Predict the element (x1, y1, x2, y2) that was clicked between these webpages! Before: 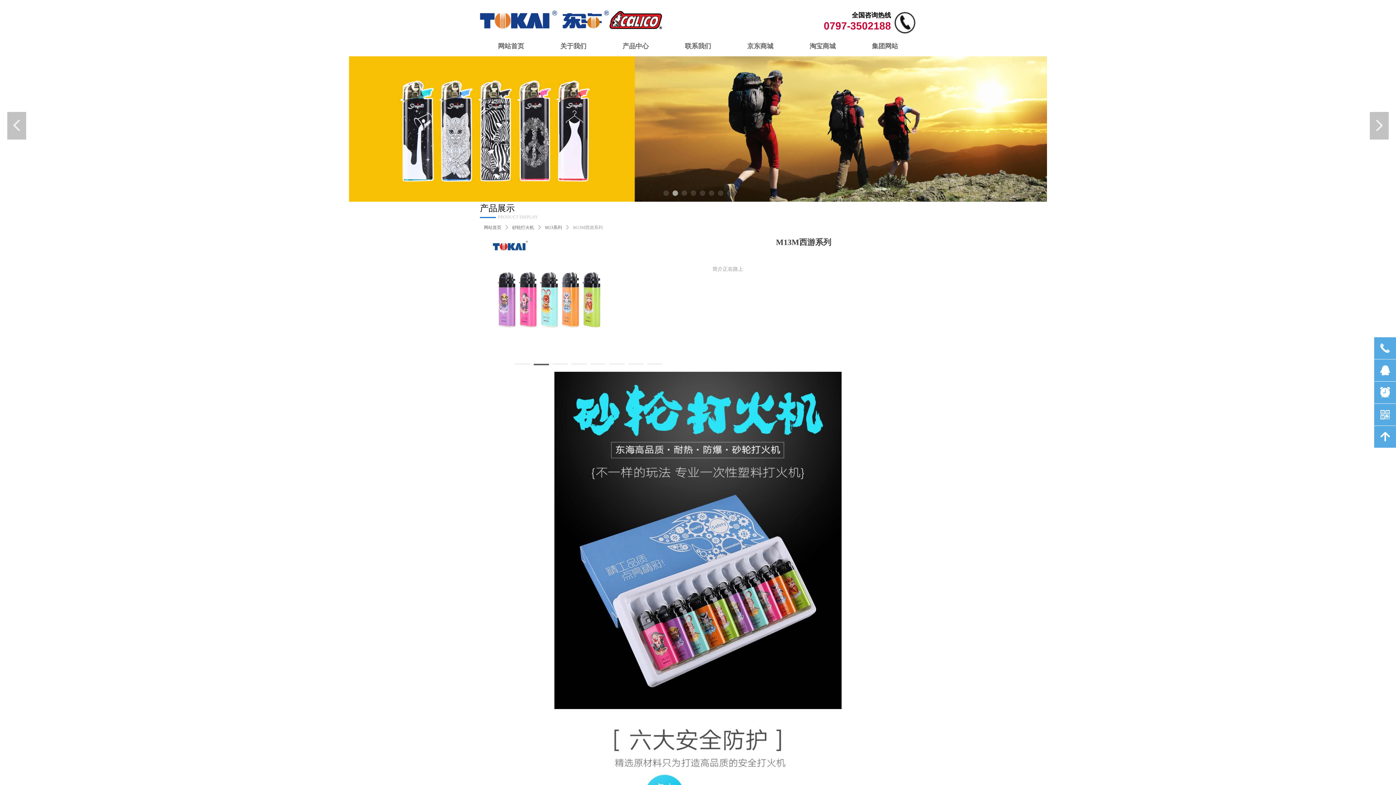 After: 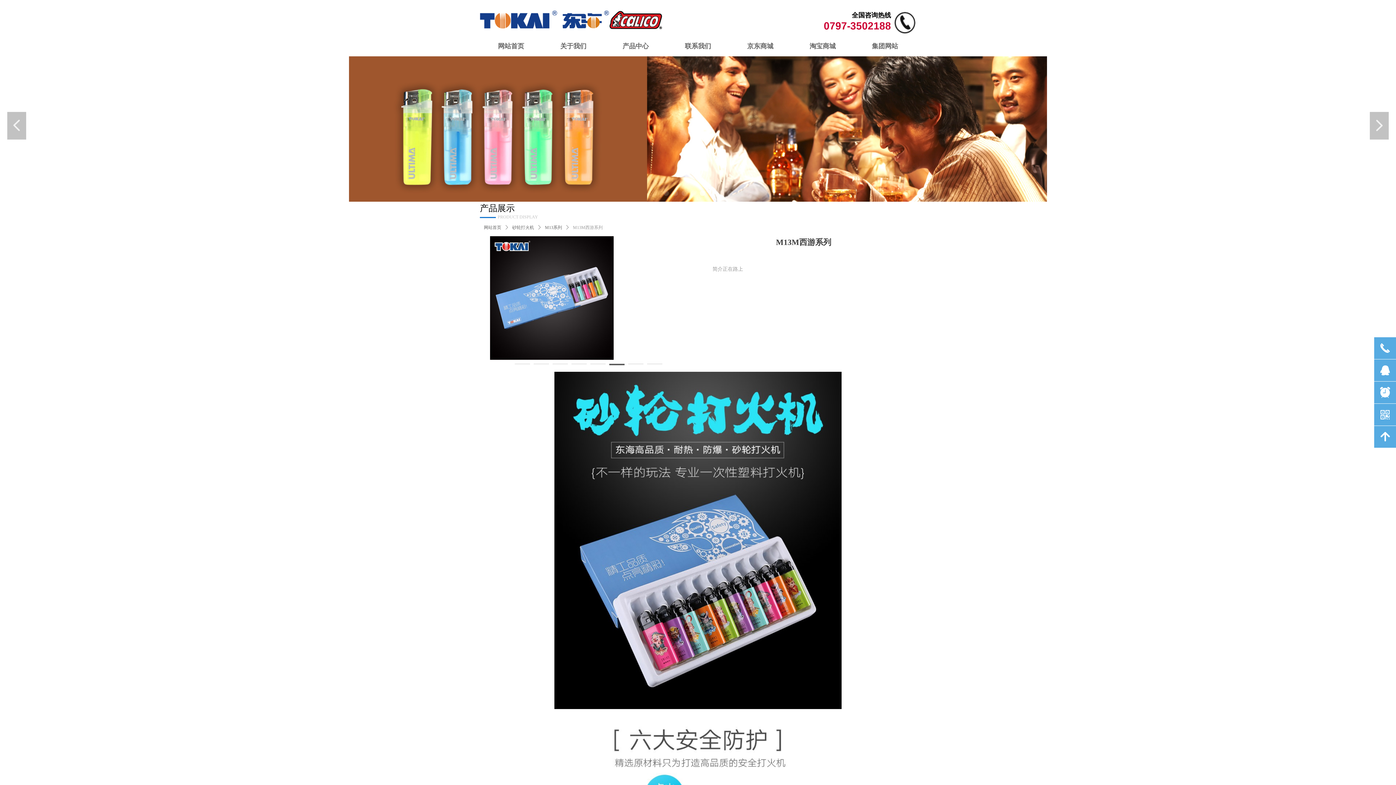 Action: bbox: (894, 20, 915, 25)